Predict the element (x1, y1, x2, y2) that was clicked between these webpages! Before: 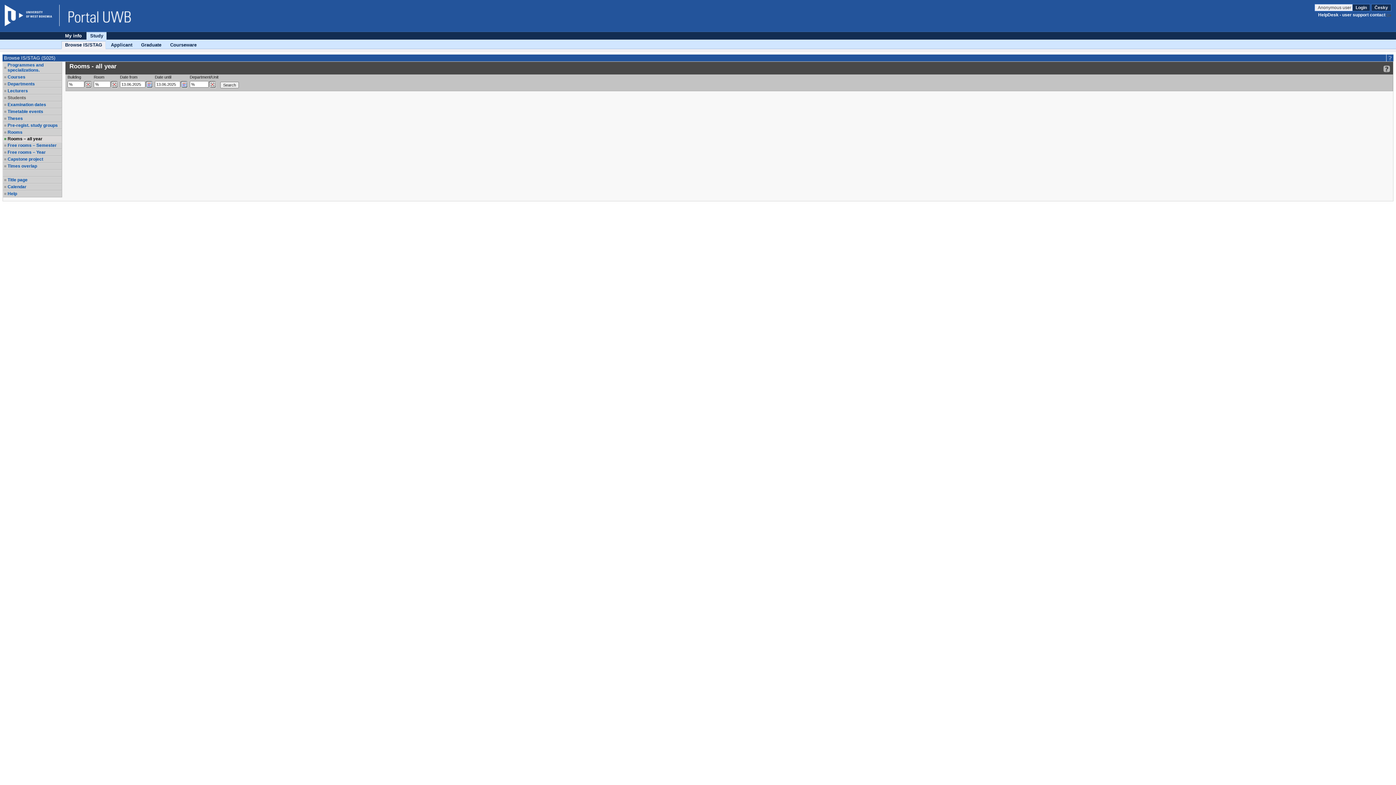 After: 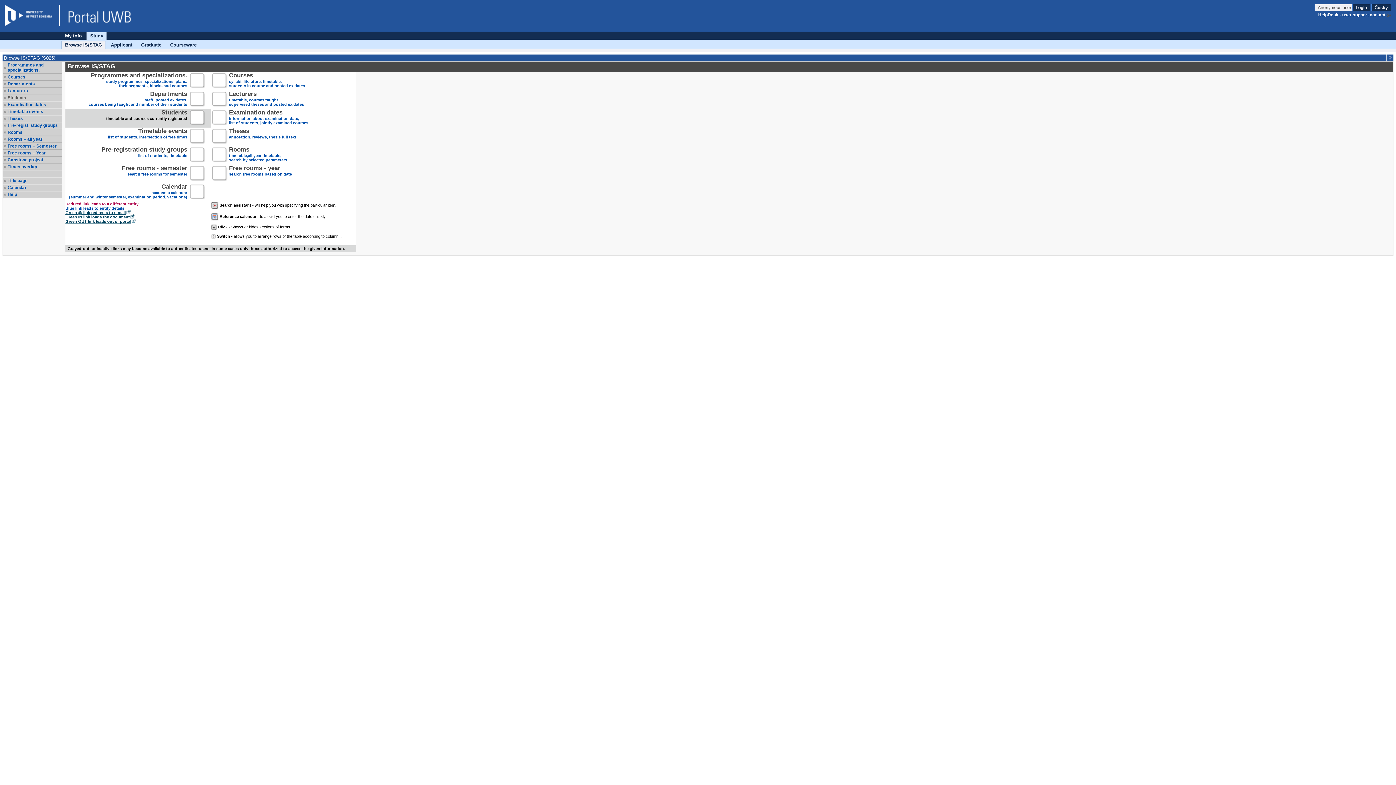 Action: bbox: (61, 41, 105, 48) label: Browse IS/STAG